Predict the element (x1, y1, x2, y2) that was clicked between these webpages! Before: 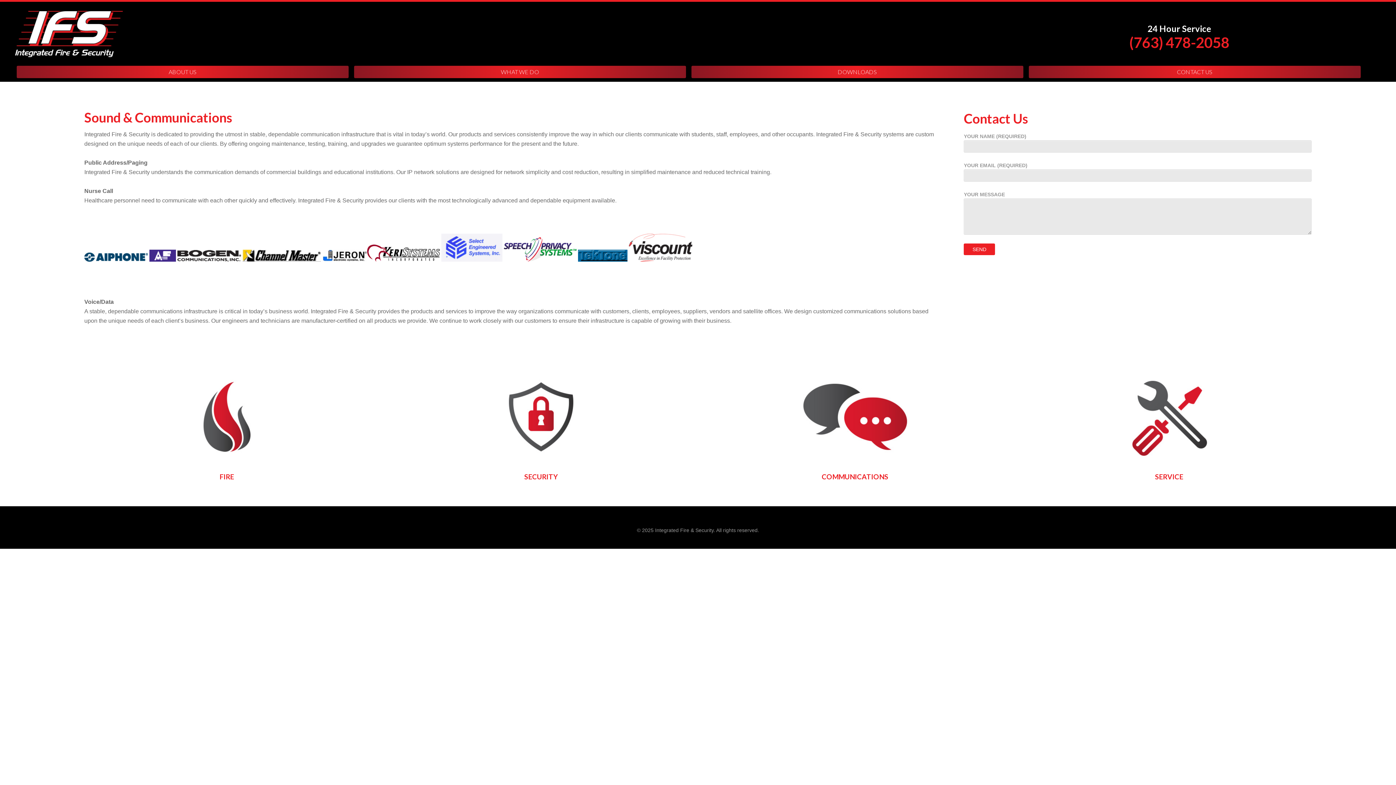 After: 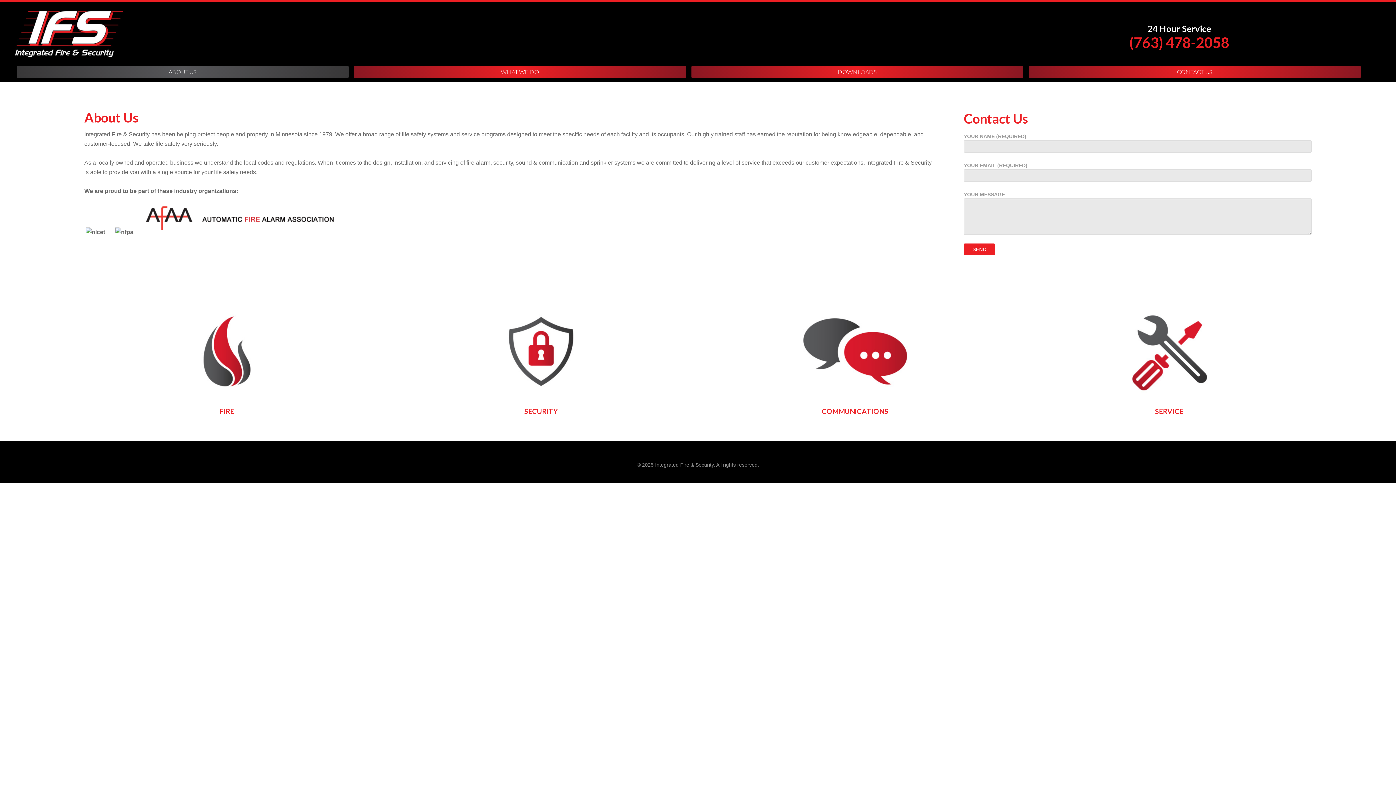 Action: bbox: (16, 65, 348, 78) label: ABOUT US